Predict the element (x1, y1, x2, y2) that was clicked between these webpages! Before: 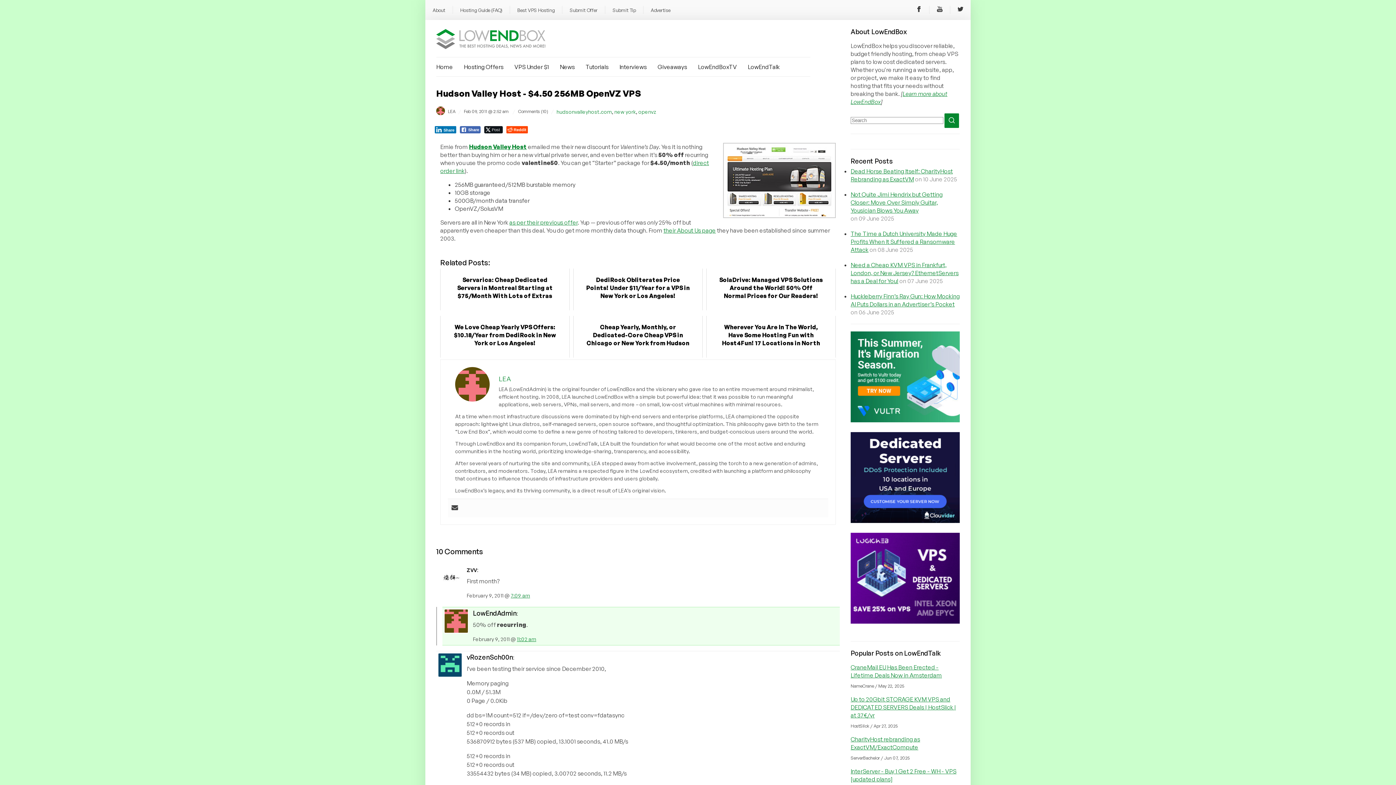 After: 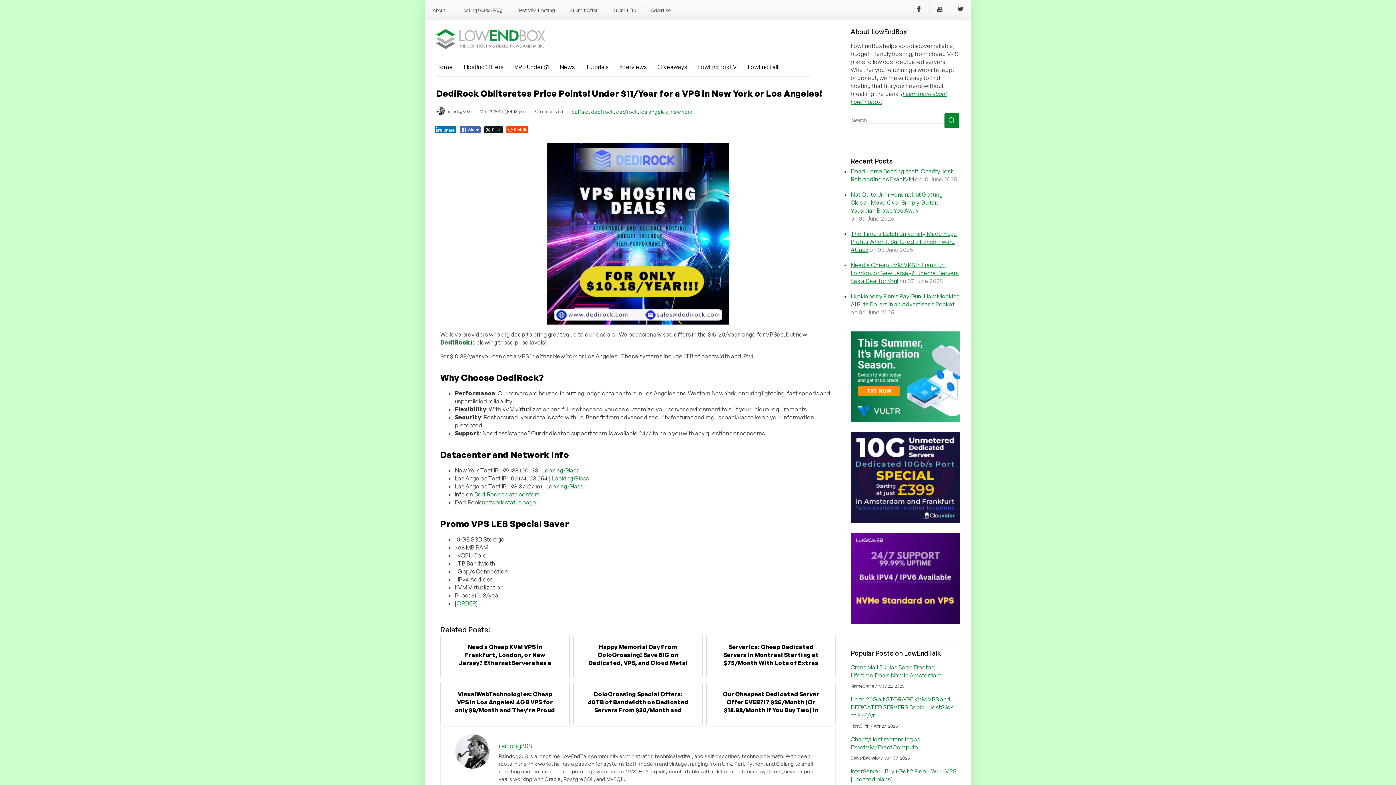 Action: bbox: (573, 268, 702, 310) label: DediRock Obliterates Price Points! Under $11/Year for a VPS in New York or Los Angeles!